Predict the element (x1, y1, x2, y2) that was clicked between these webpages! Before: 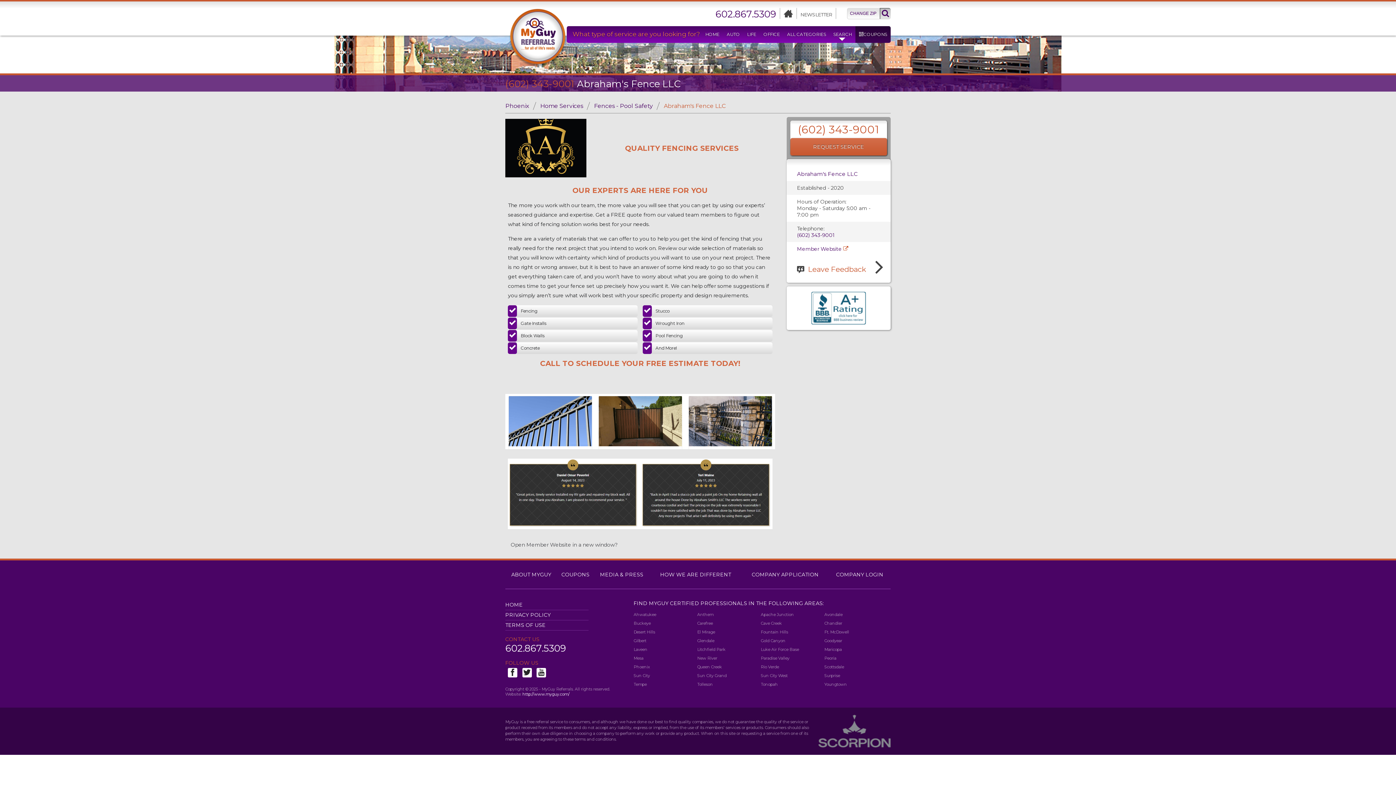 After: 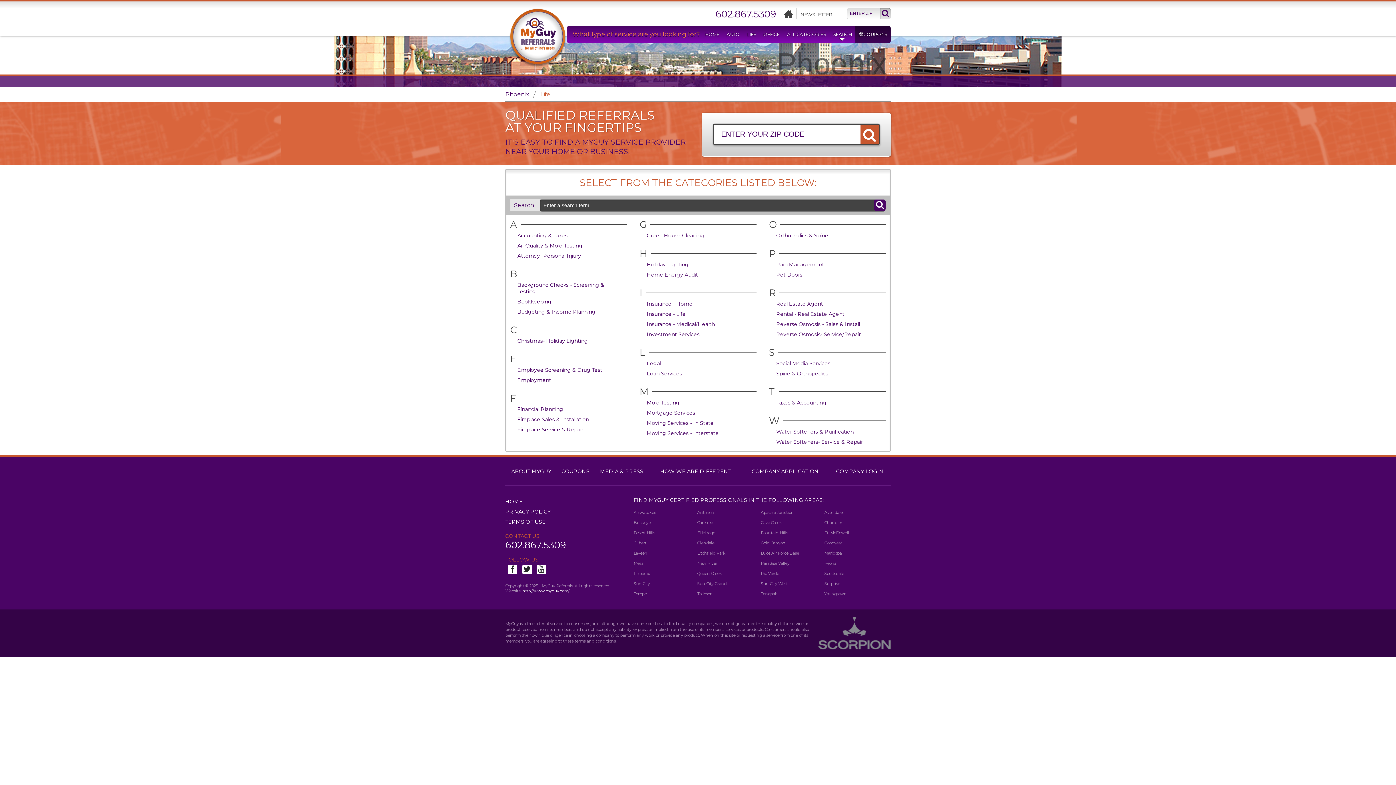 Action: label: LIFE bbox: (747, 26, 756, 42)